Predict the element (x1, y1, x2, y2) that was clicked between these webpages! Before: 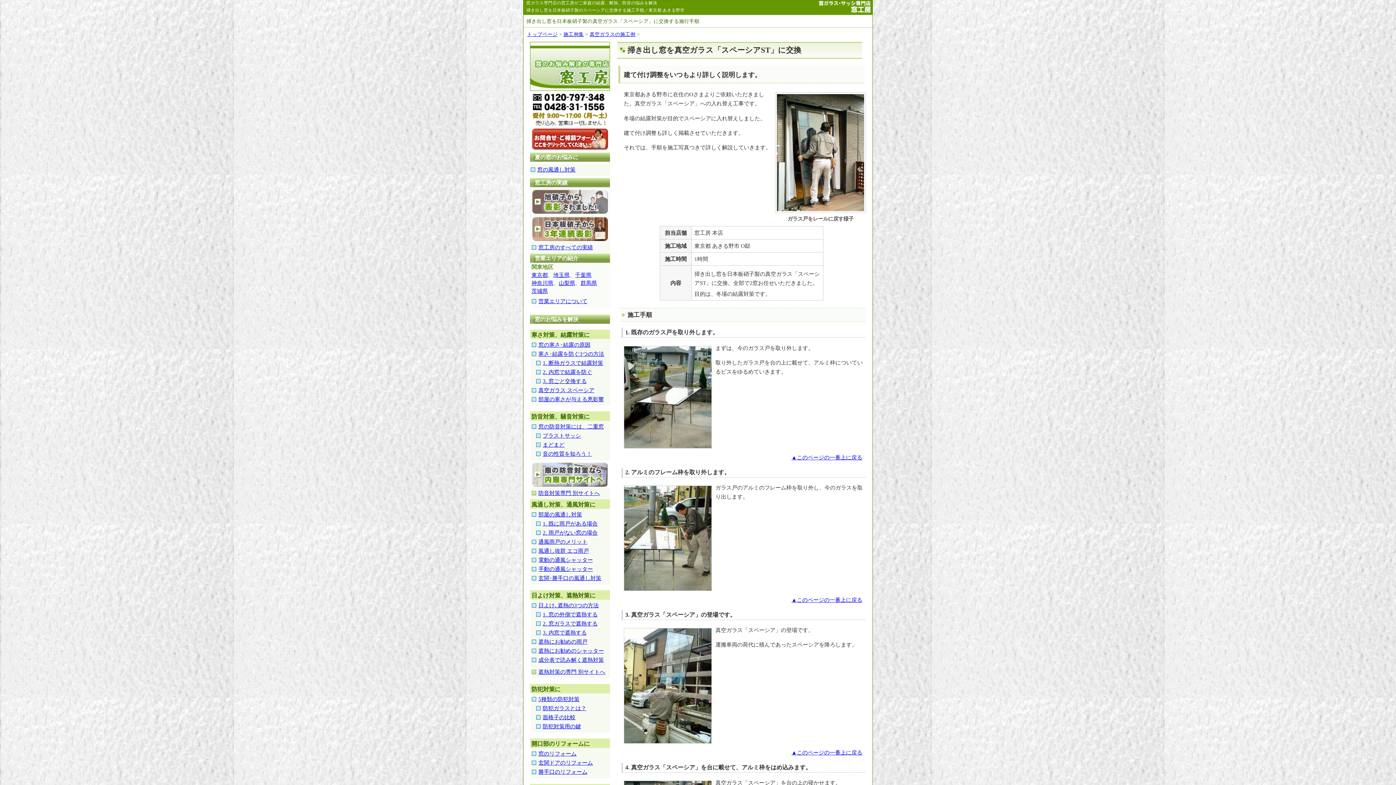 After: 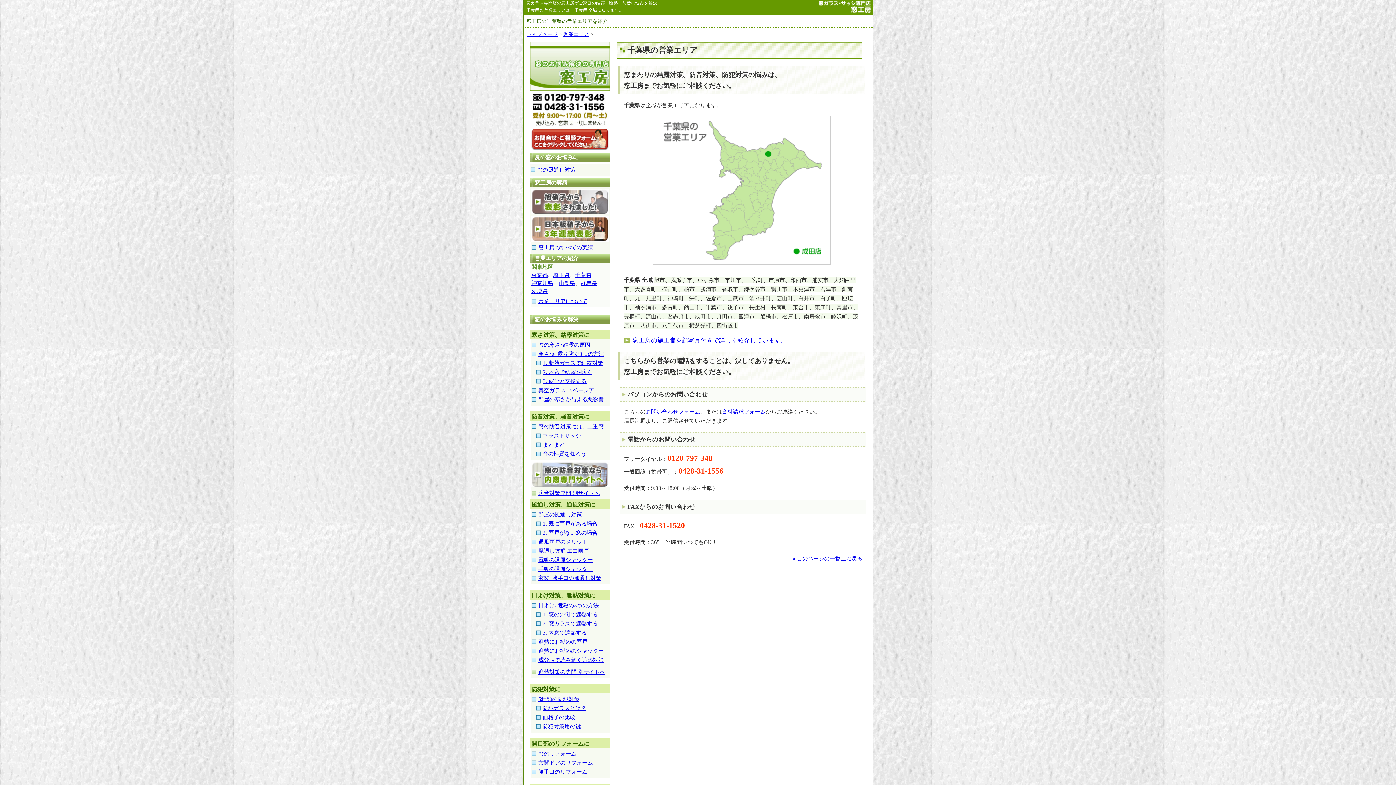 Action: label: 千葉県 bbox: (575, 272, 591, 278)